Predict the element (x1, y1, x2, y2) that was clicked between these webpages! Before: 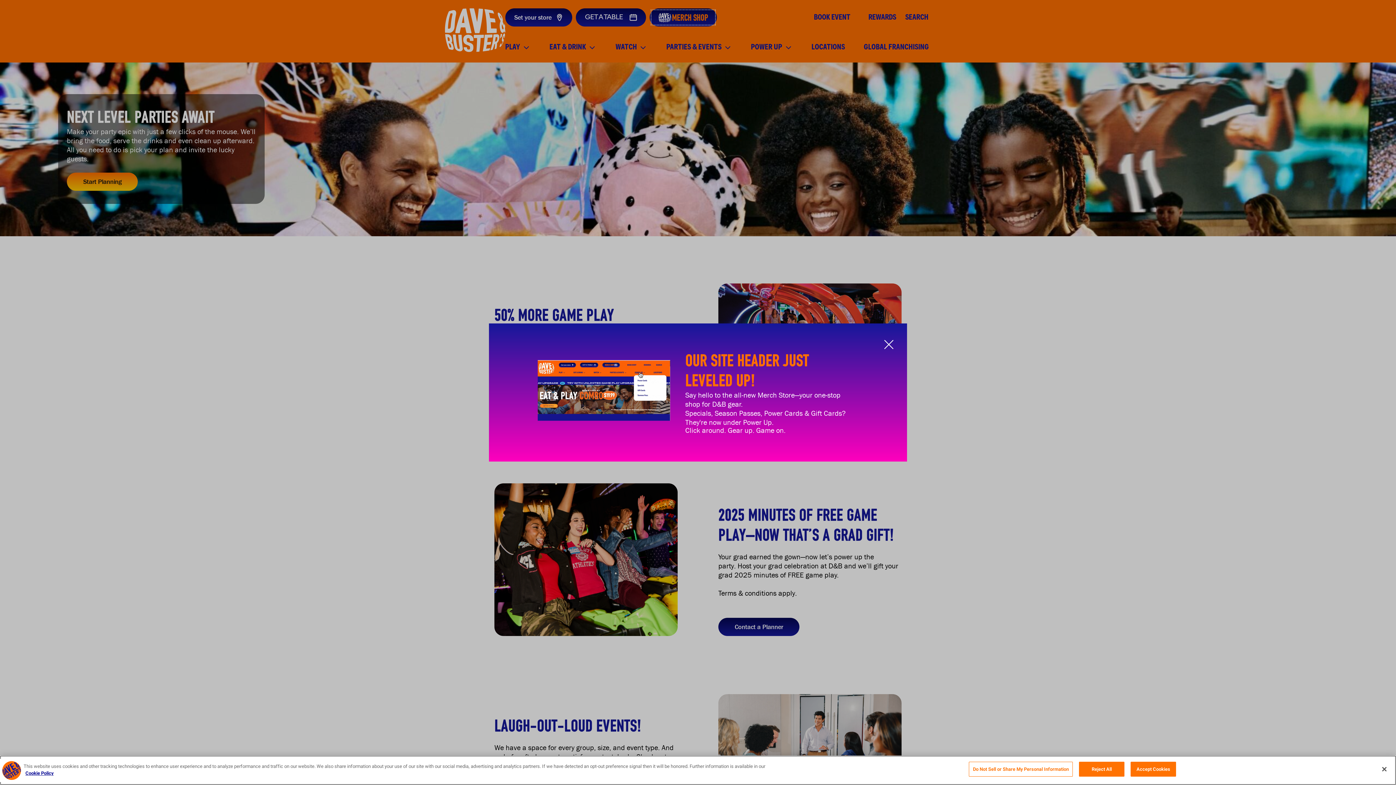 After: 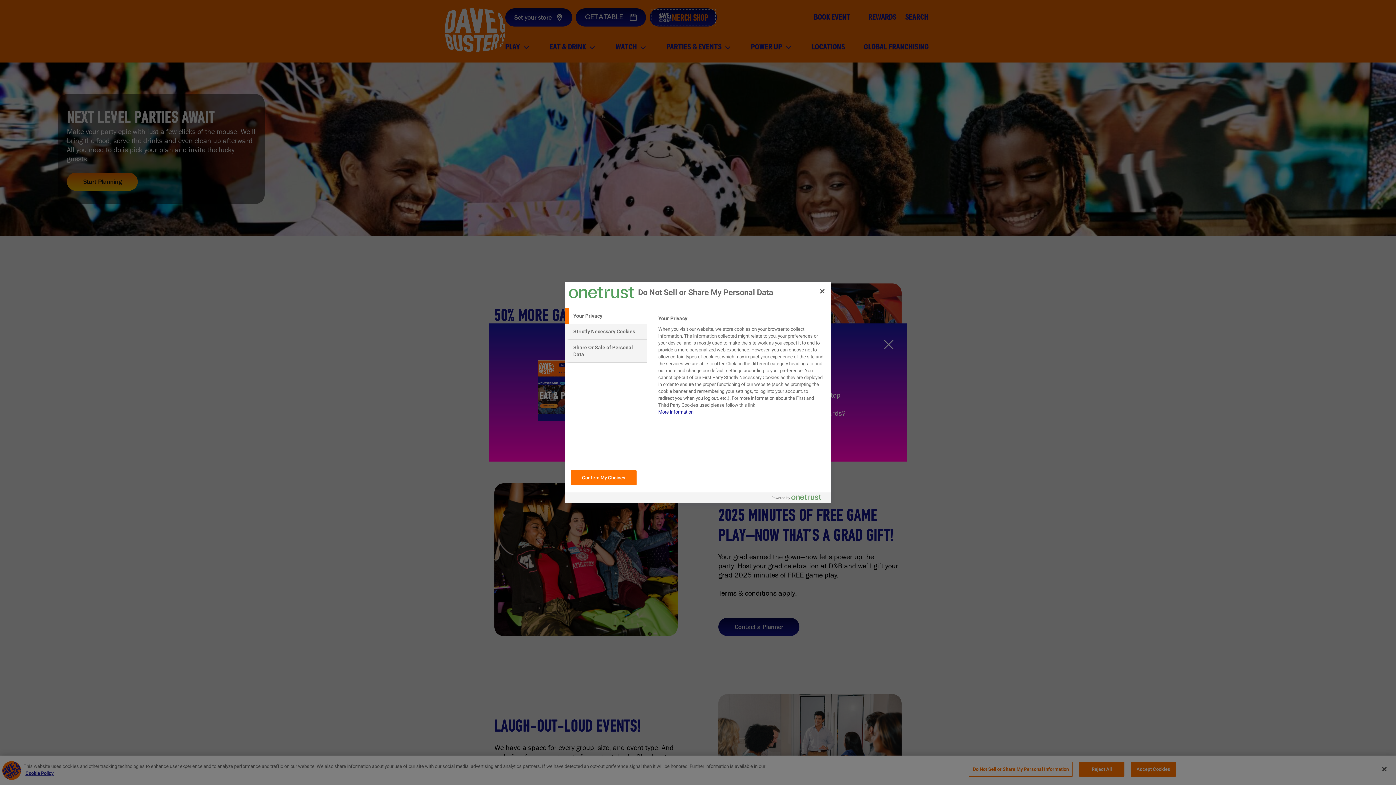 Action: label: Do Not Sell or Share My Personal Information bbox: (969, 762, 1073, 776)